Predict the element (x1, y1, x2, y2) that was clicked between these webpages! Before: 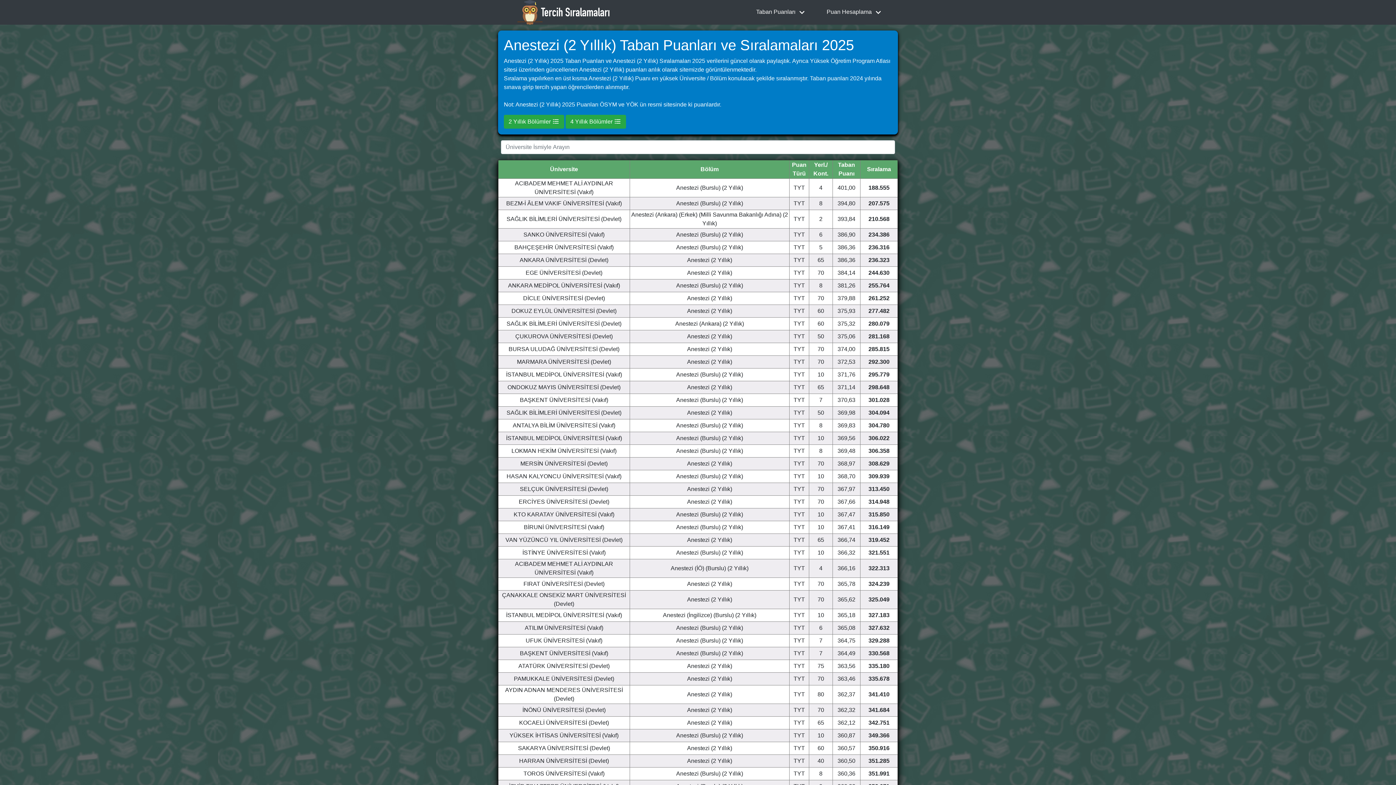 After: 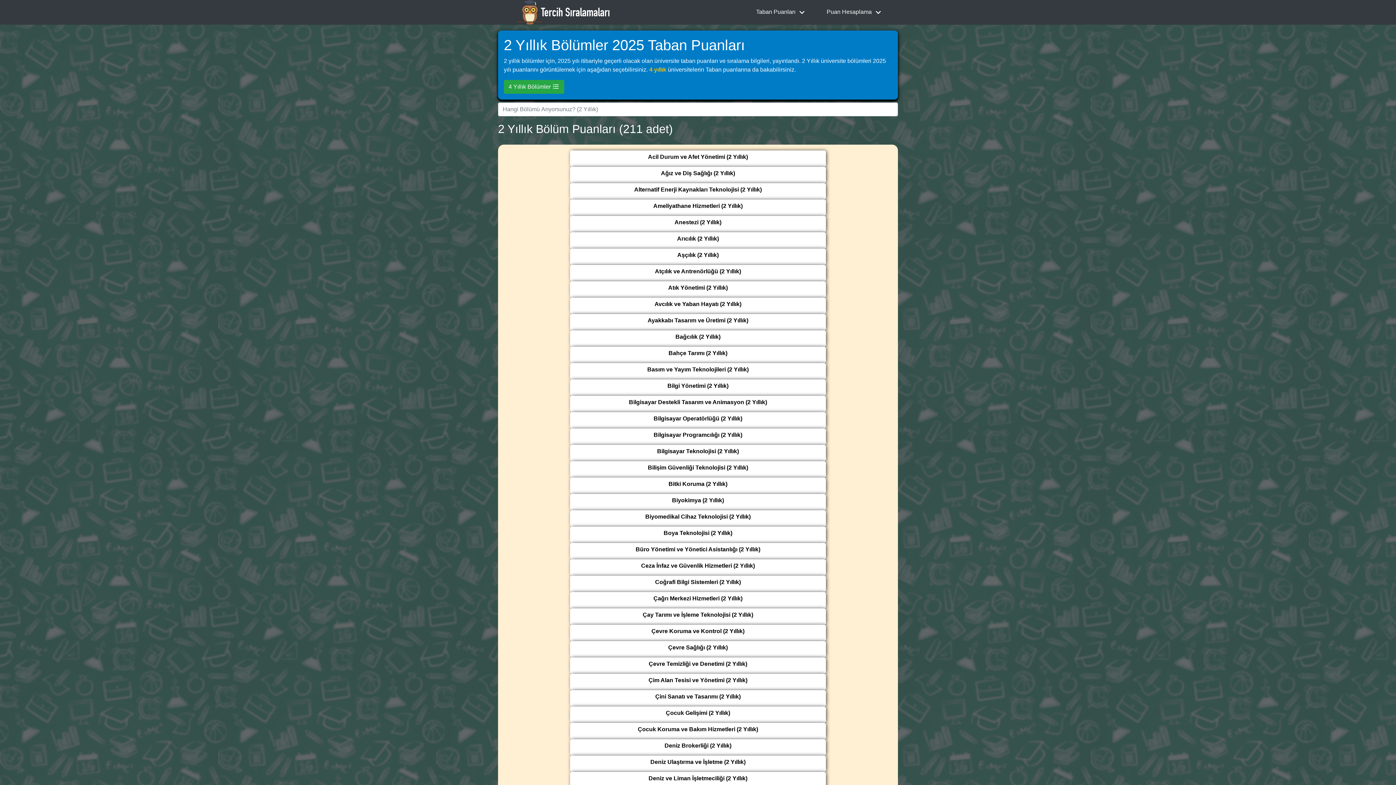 Action: bbox: (504, 114, 564, 128) label: 2 Yıllık Bölümler 